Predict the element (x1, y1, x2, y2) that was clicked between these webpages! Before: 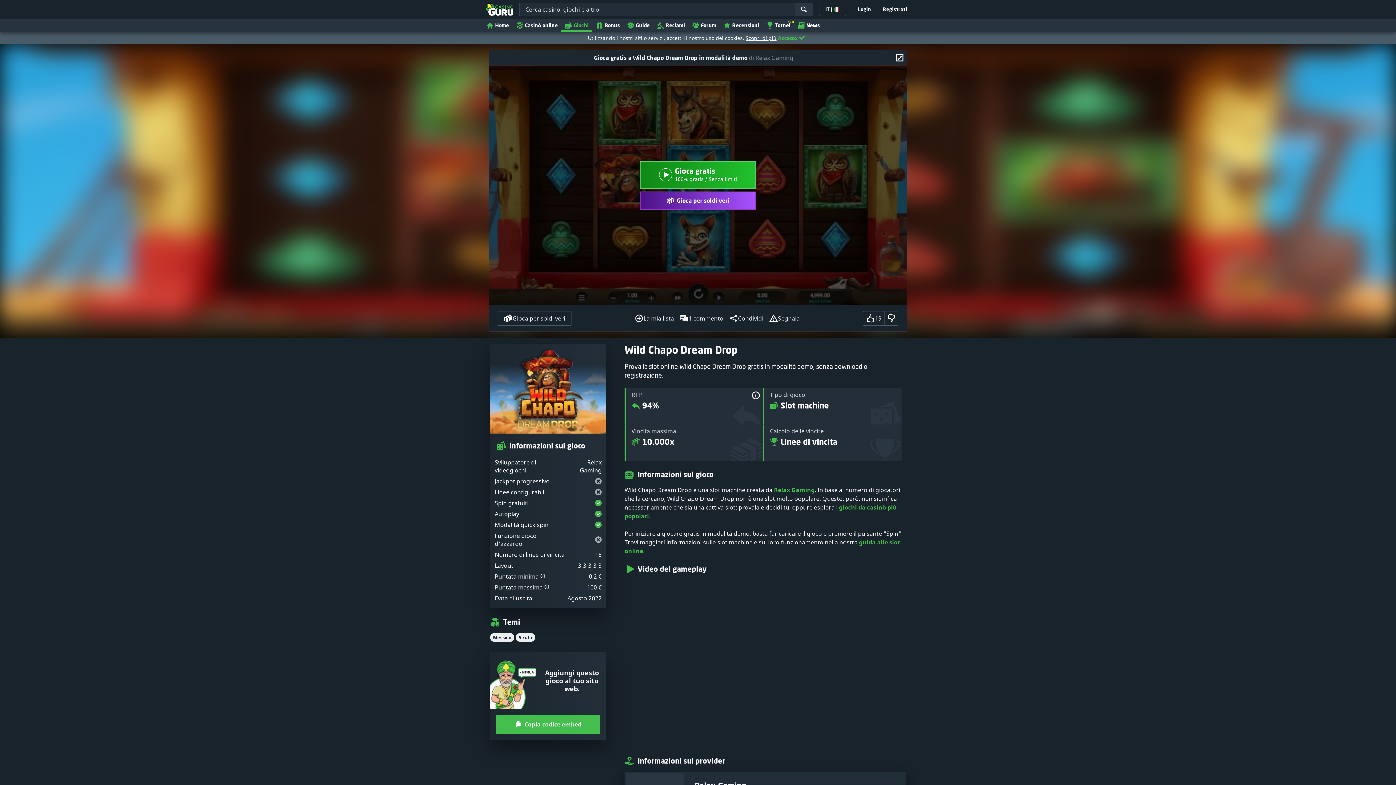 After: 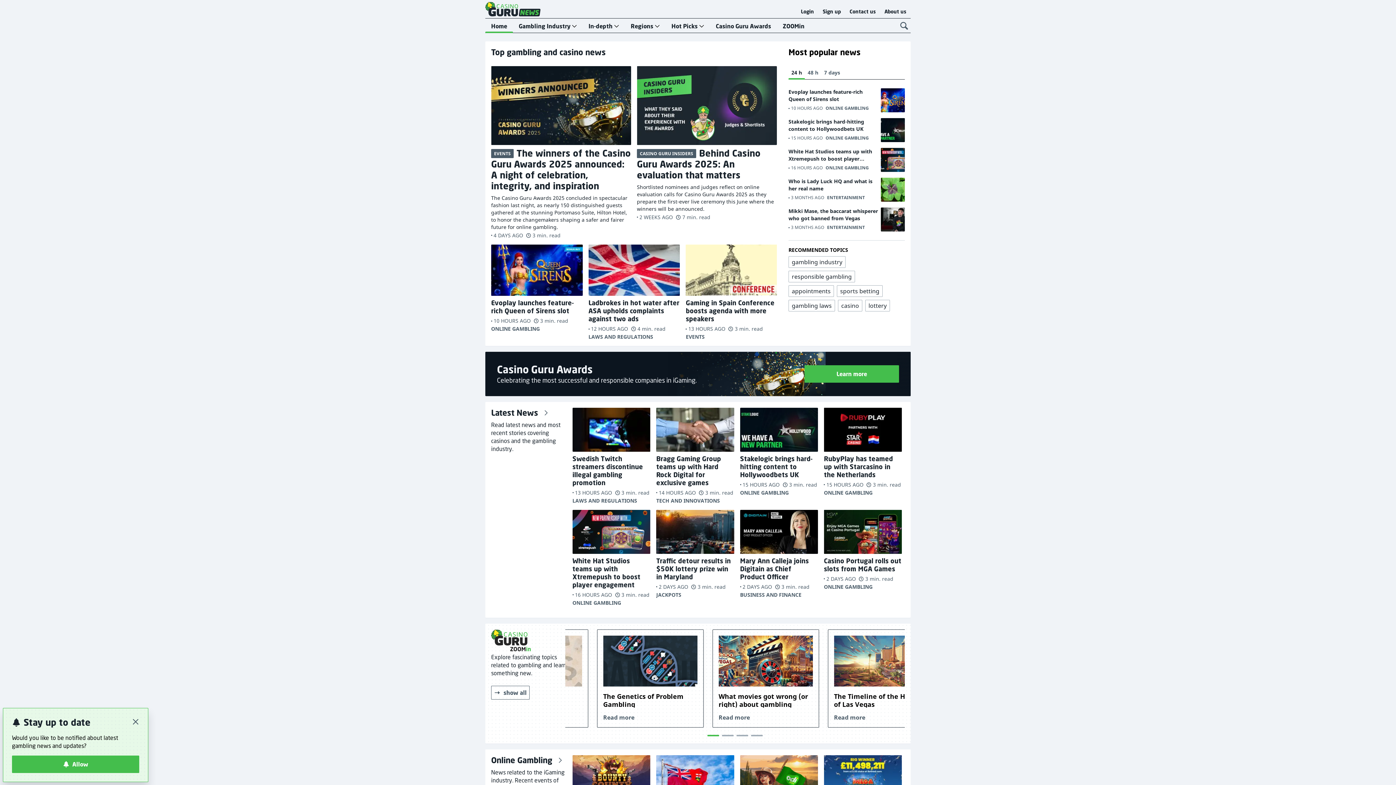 Action: bbox: (794, 18, 823, 31) label: News